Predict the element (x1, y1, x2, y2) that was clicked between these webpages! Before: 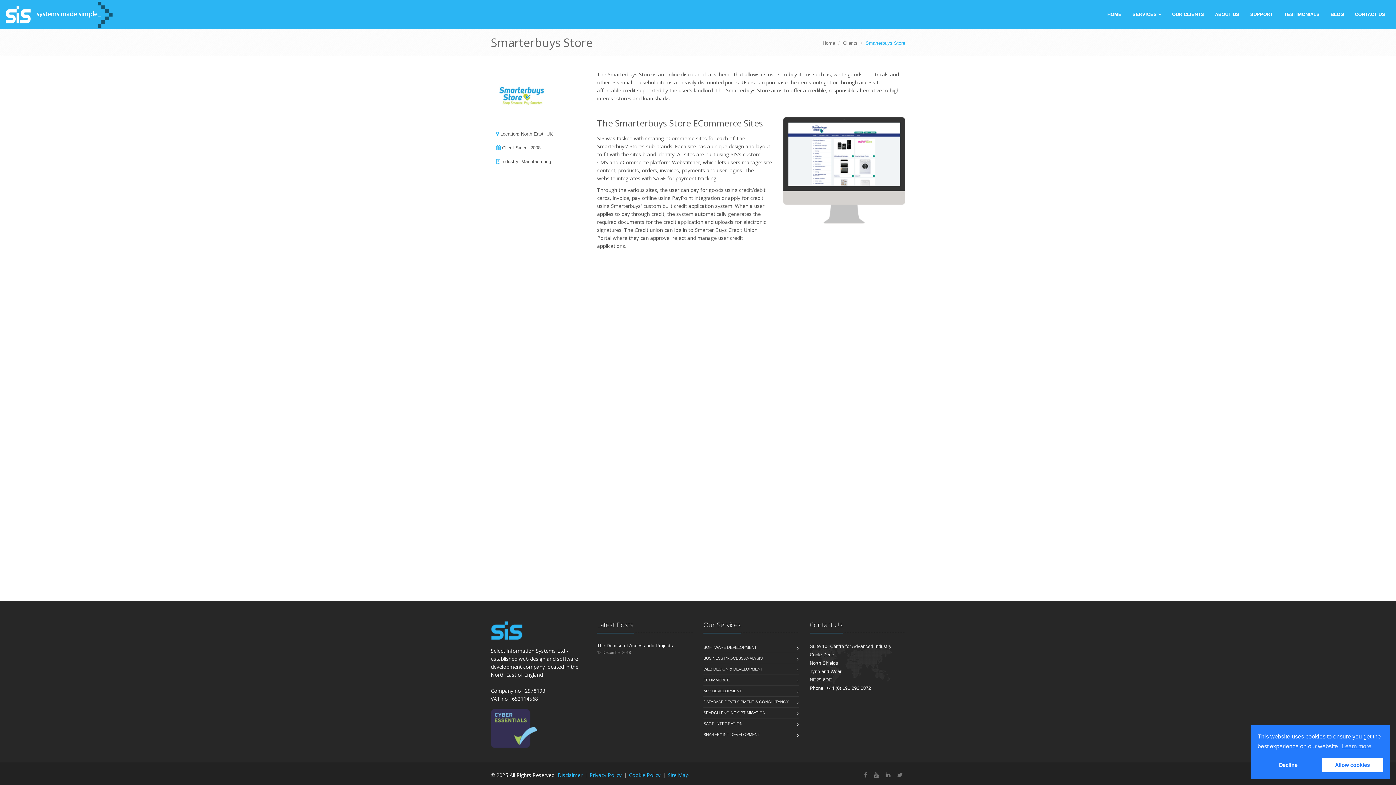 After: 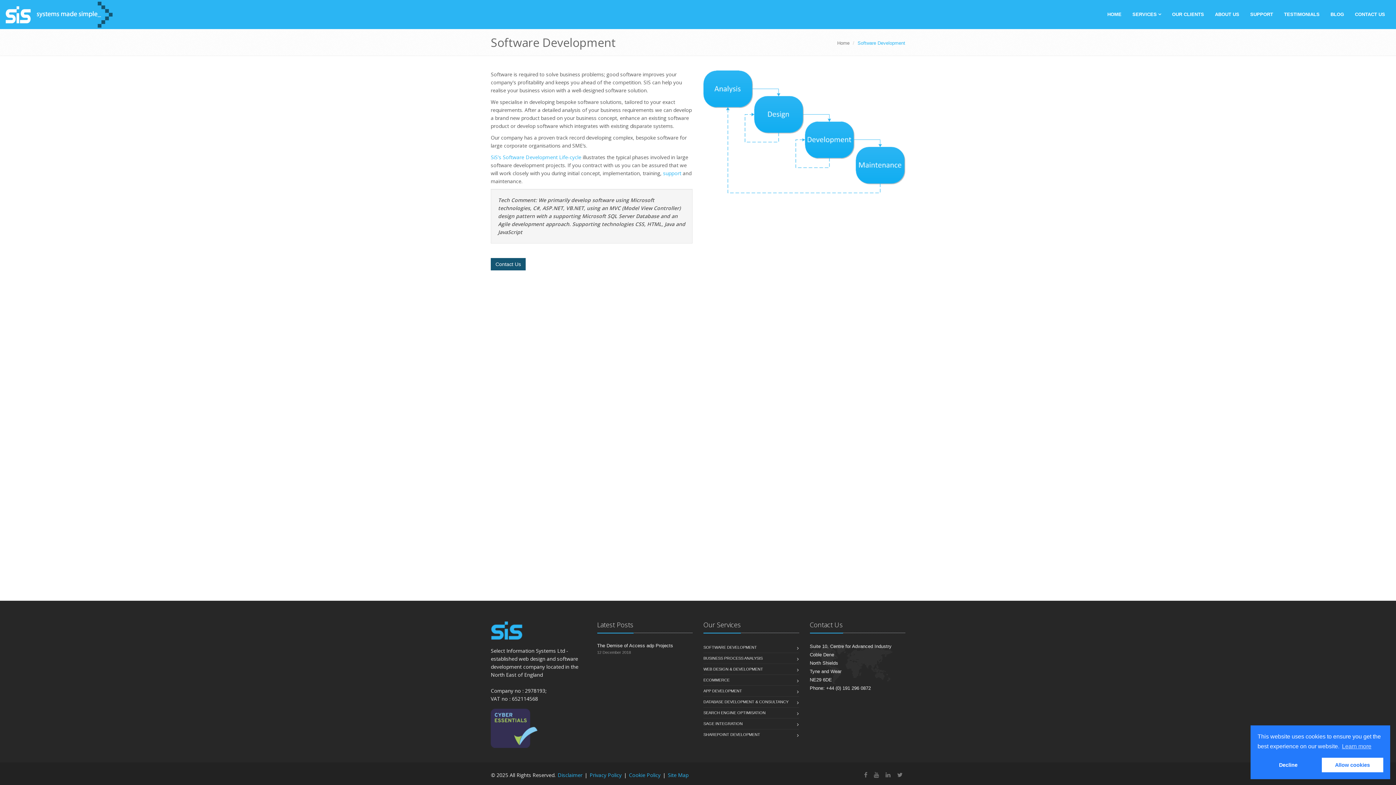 Action: bbox: (703, 642, 757, 653) label: SOFTWARE DEVELOPMENT